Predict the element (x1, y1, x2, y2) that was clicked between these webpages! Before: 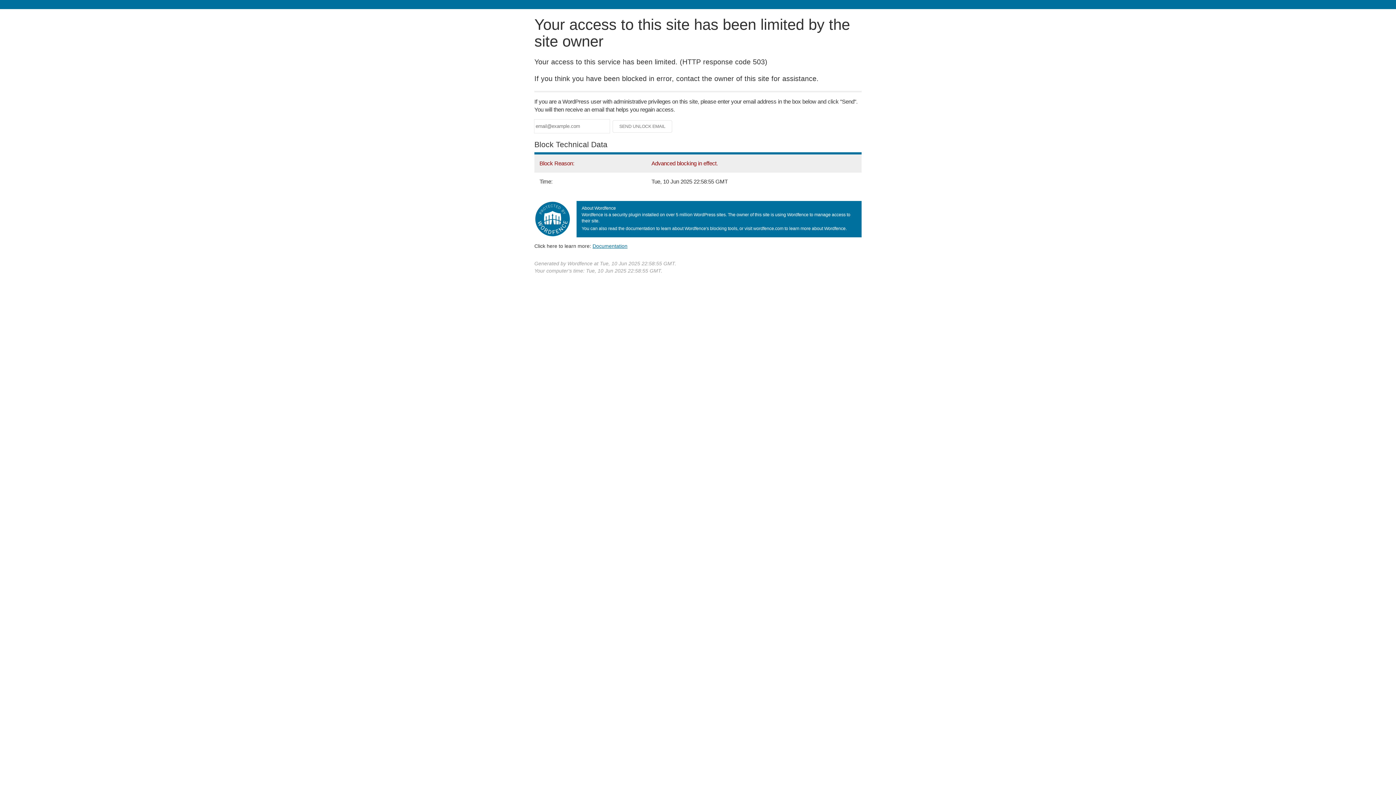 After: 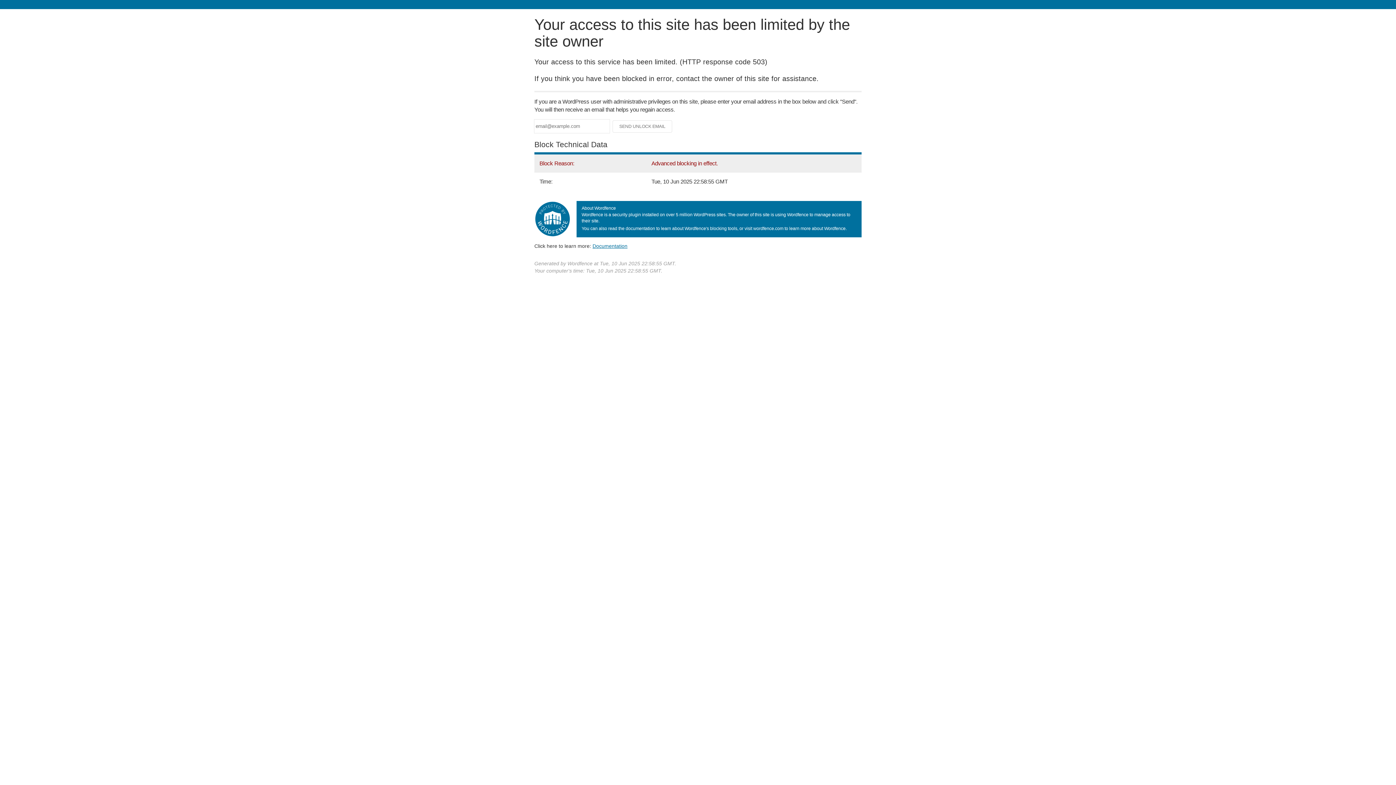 Action: bbox: (592, 243, 627, 248) label: Documentation